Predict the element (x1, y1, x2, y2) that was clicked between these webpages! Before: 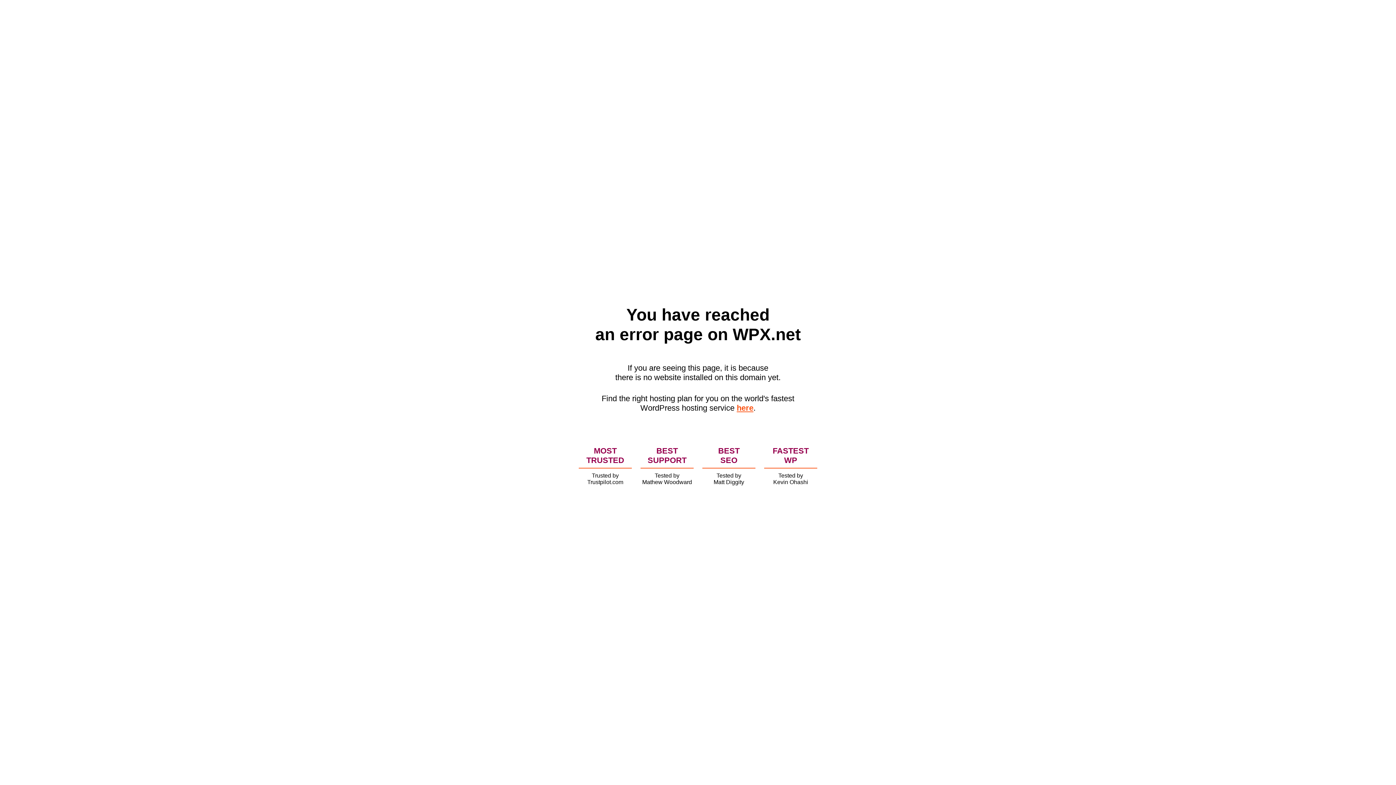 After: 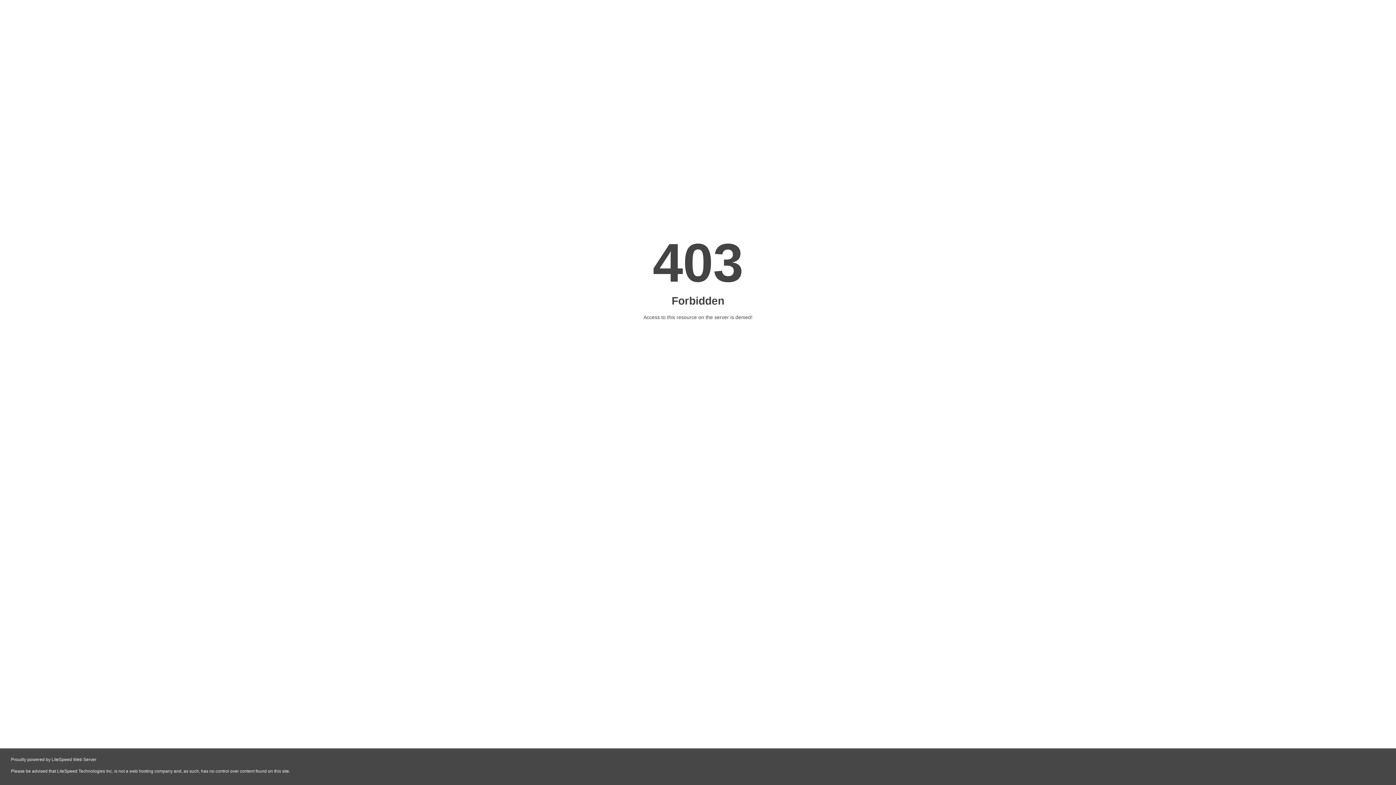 Action: bbox: (736, 403, 753, 412) label: here